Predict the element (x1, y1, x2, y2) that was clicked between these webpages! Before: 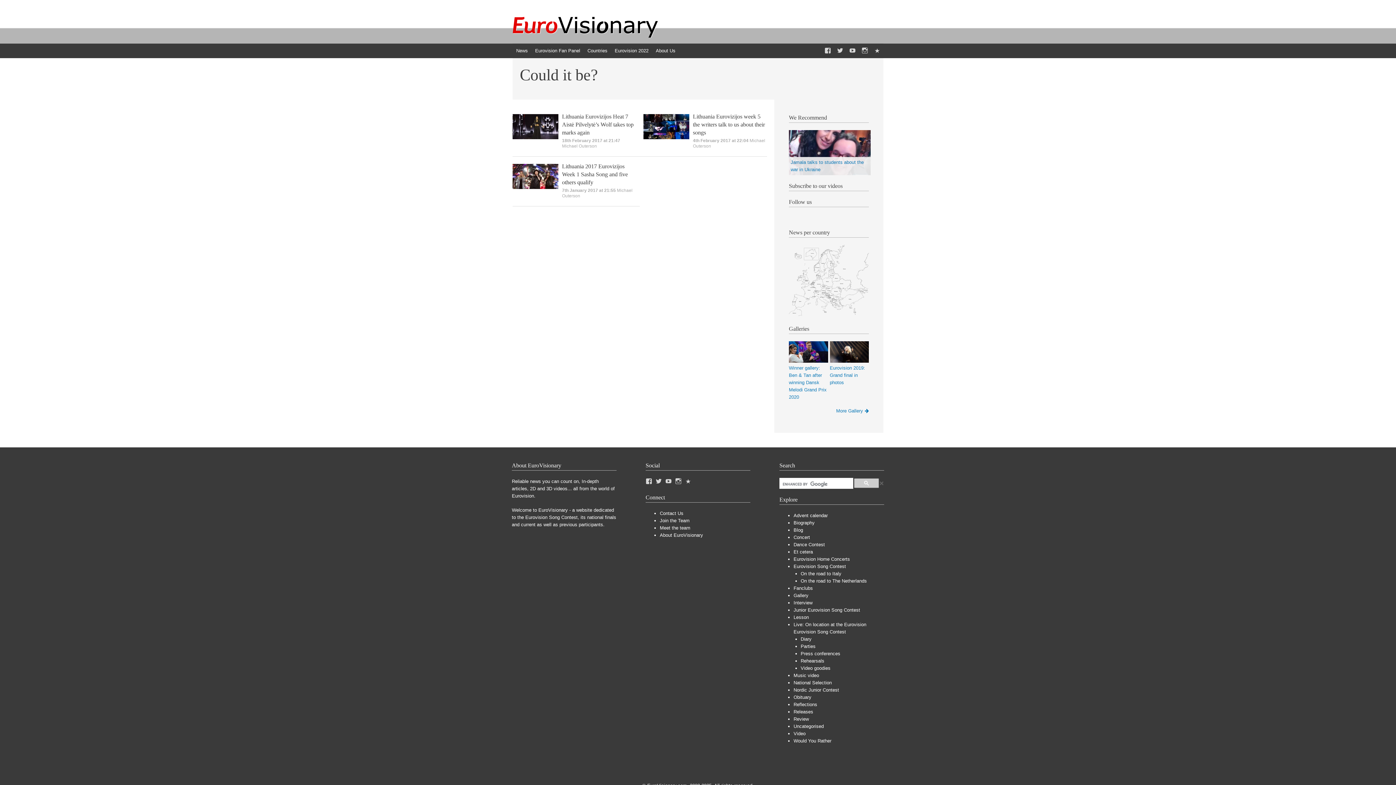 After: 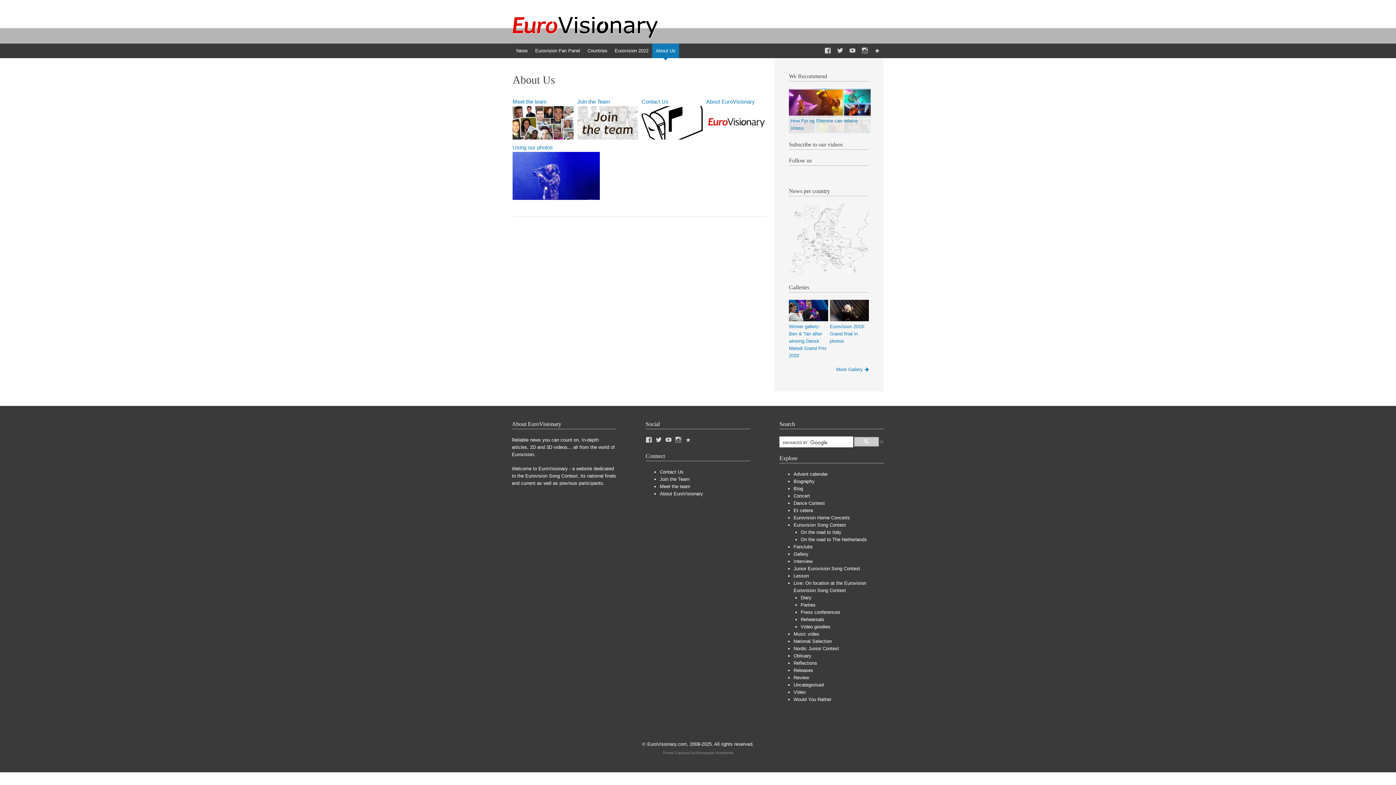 Action: label: About Us bbox: (652, 43, 679, 58)